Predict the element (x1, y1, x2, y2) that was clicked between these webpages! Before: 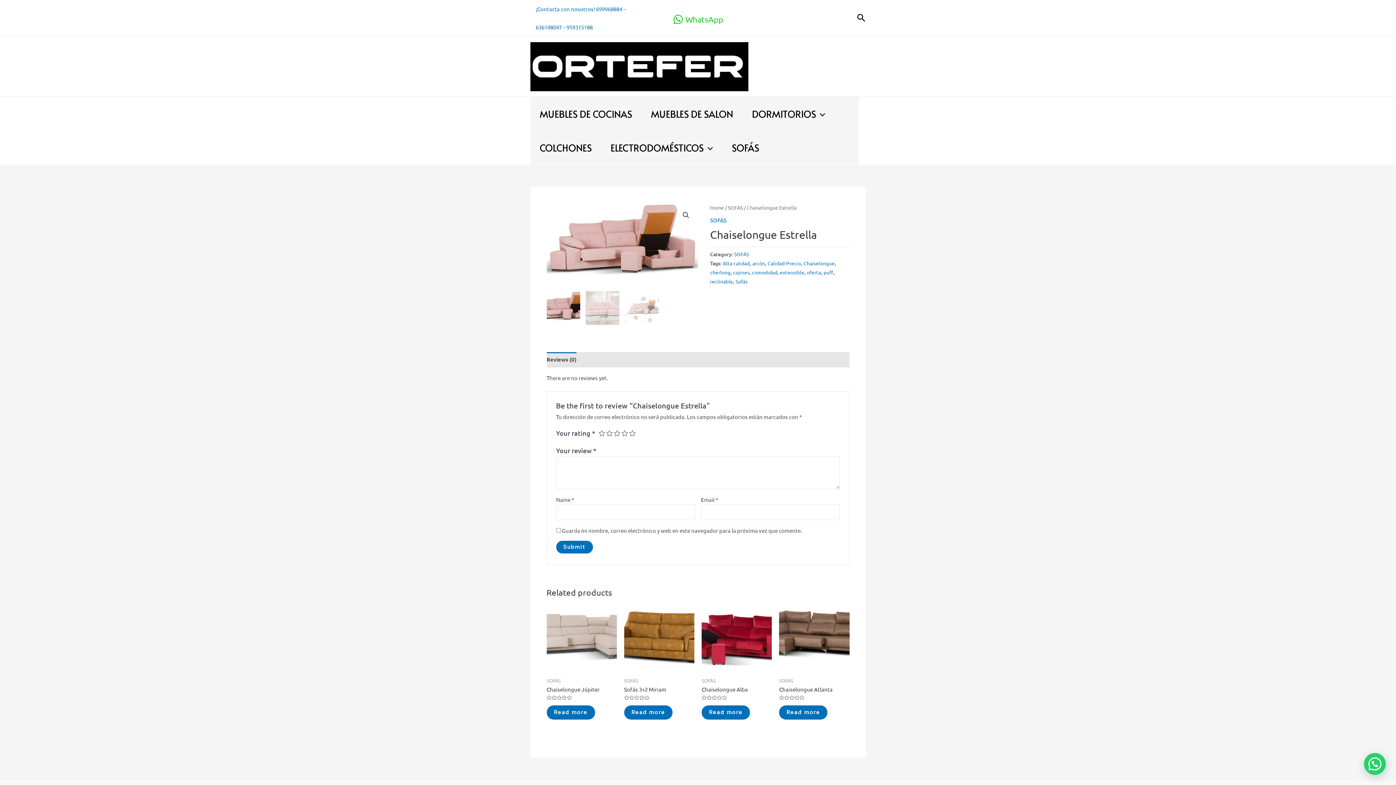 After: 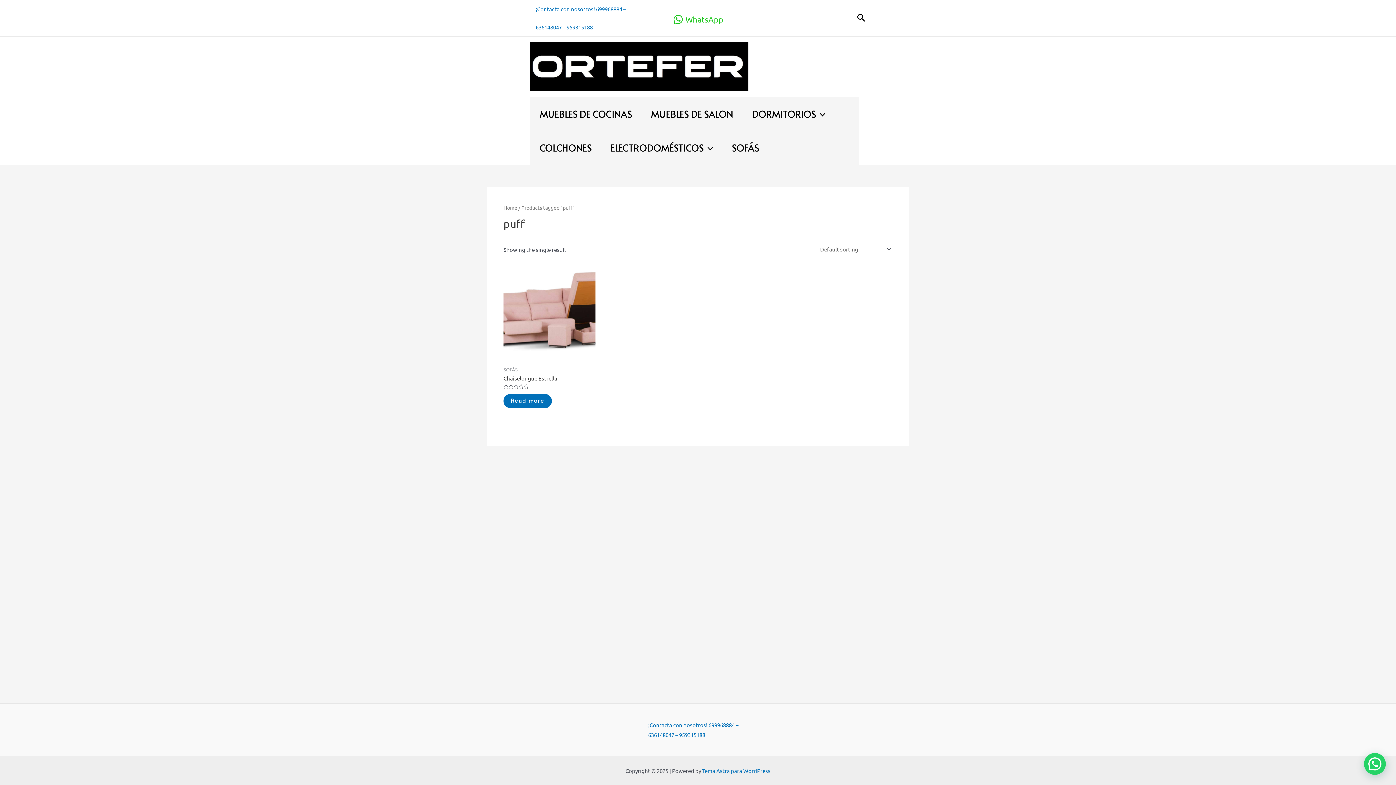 Action: bbox: (823, 268, 833, 275) label: puff